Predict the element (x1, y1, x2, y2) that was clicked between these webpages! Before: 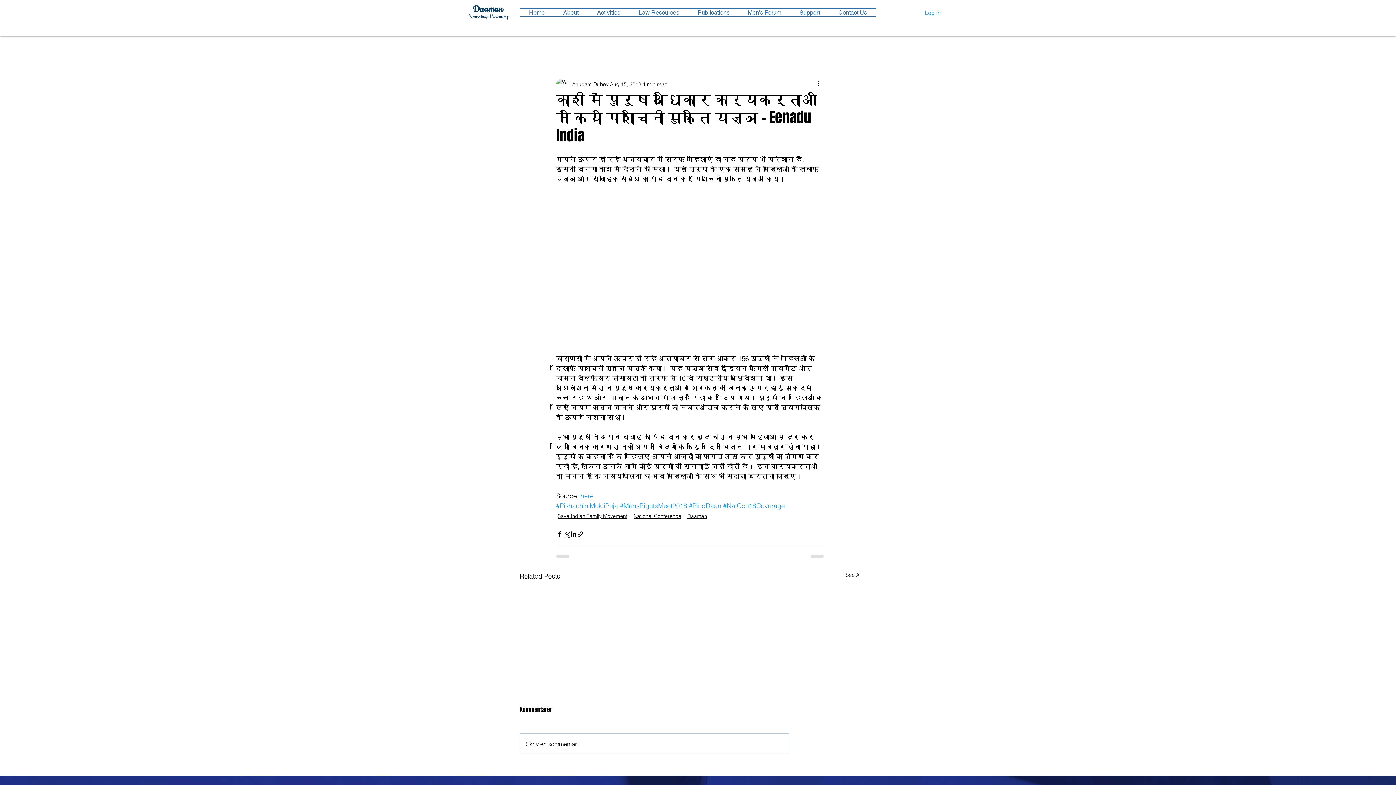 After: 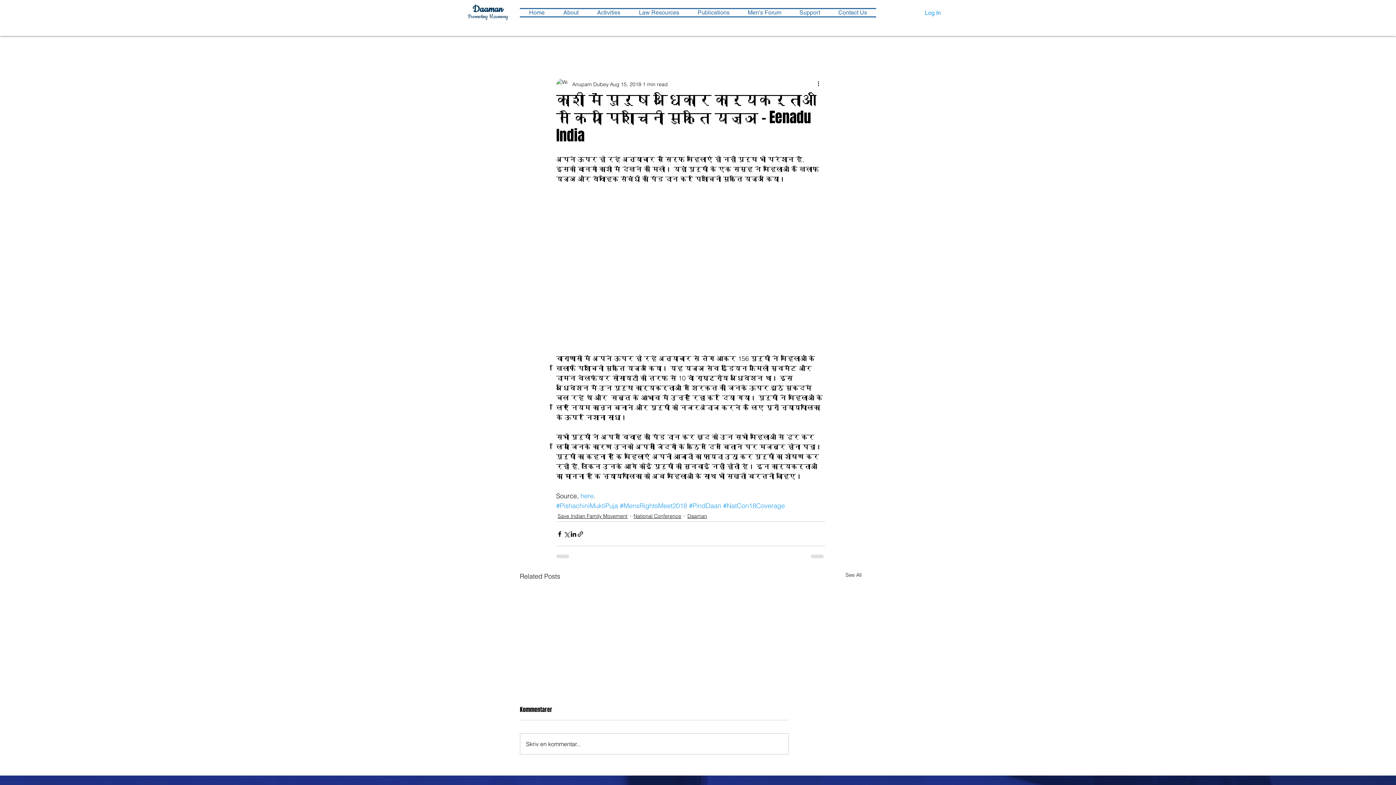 Action: label: here bbox: (580, 492, 593, 500)